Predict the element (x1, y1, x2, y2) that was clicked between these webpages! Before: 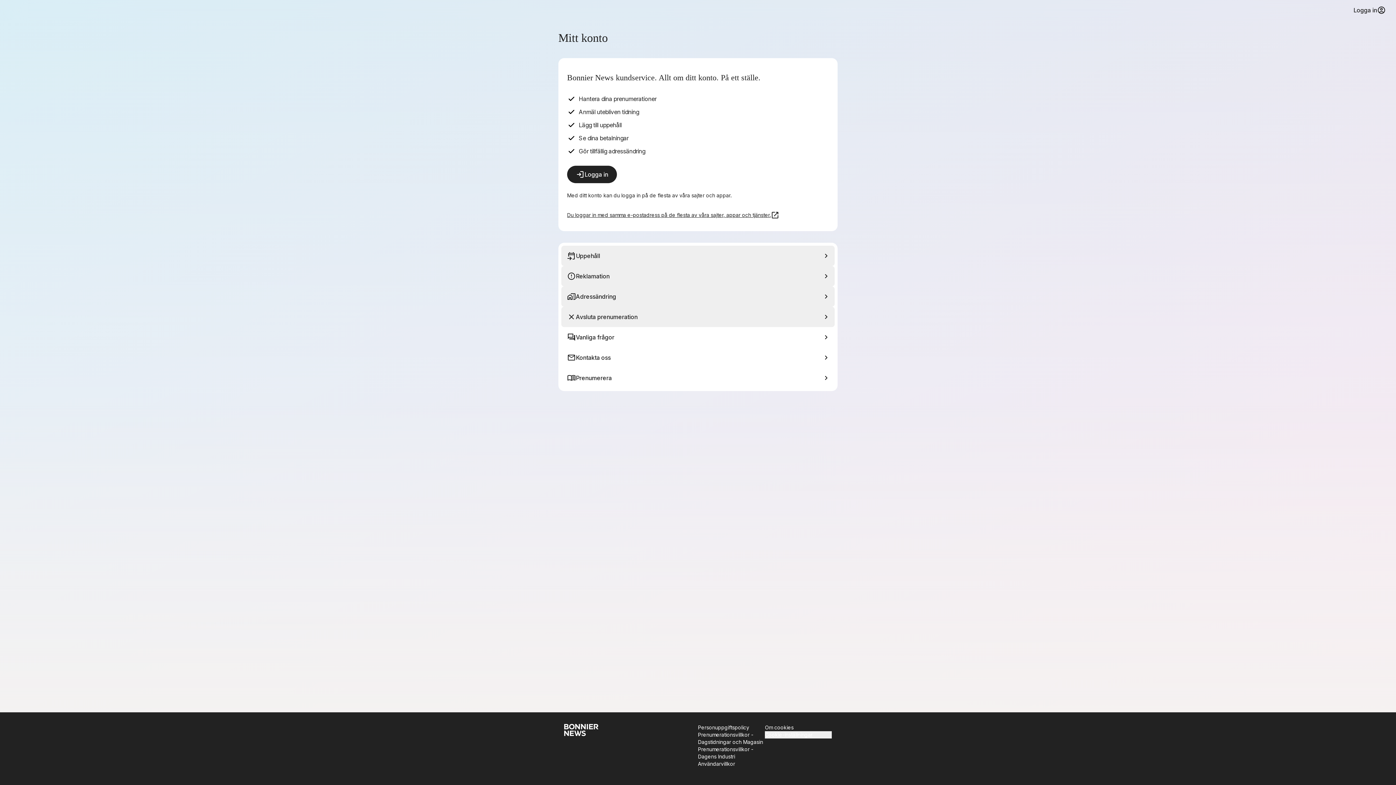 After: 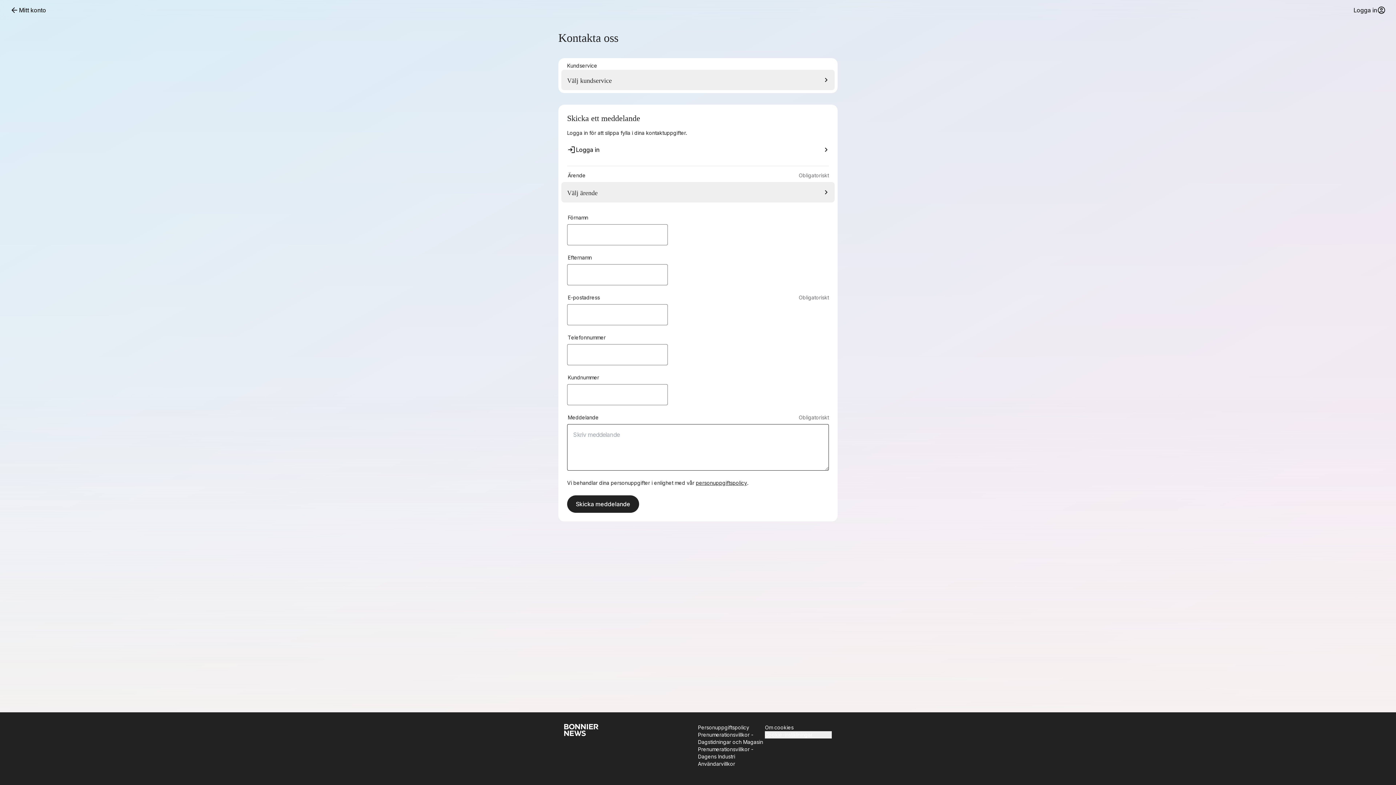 Action: bbox: (561, 347, 834, 368) label: Kontakta oss